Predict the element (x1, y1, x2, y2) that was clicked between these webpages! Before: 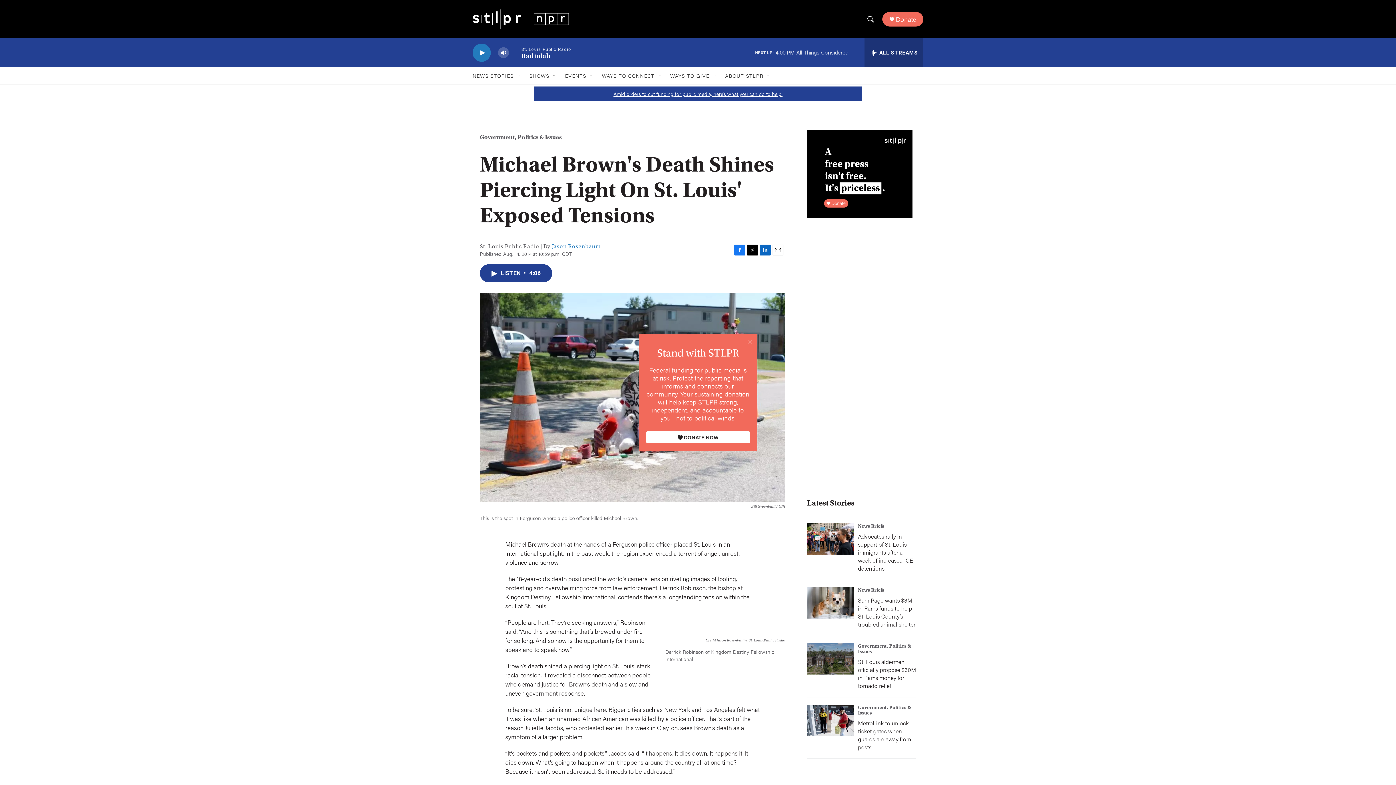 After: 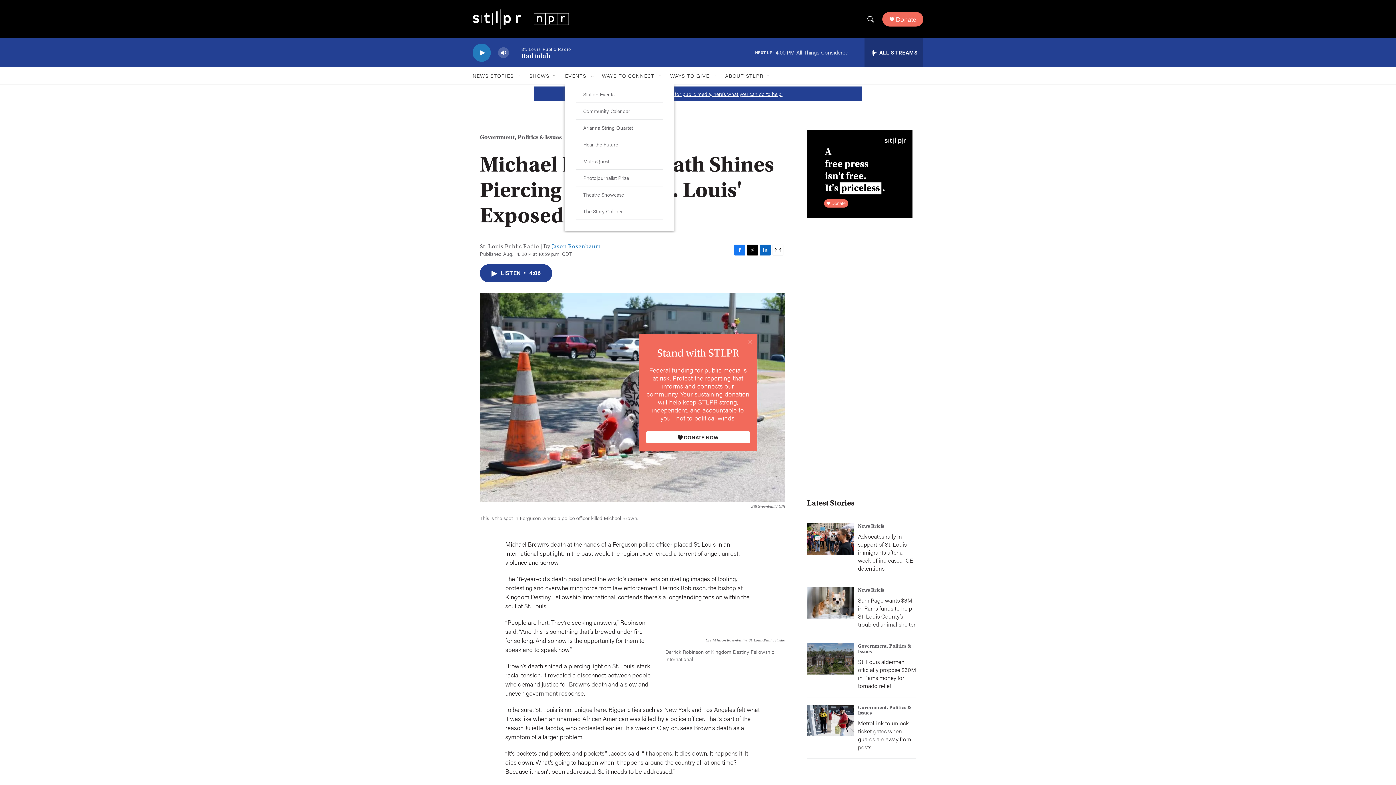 Action: label: Open Sub Navigation bbox: (589, 72, 594, 78)